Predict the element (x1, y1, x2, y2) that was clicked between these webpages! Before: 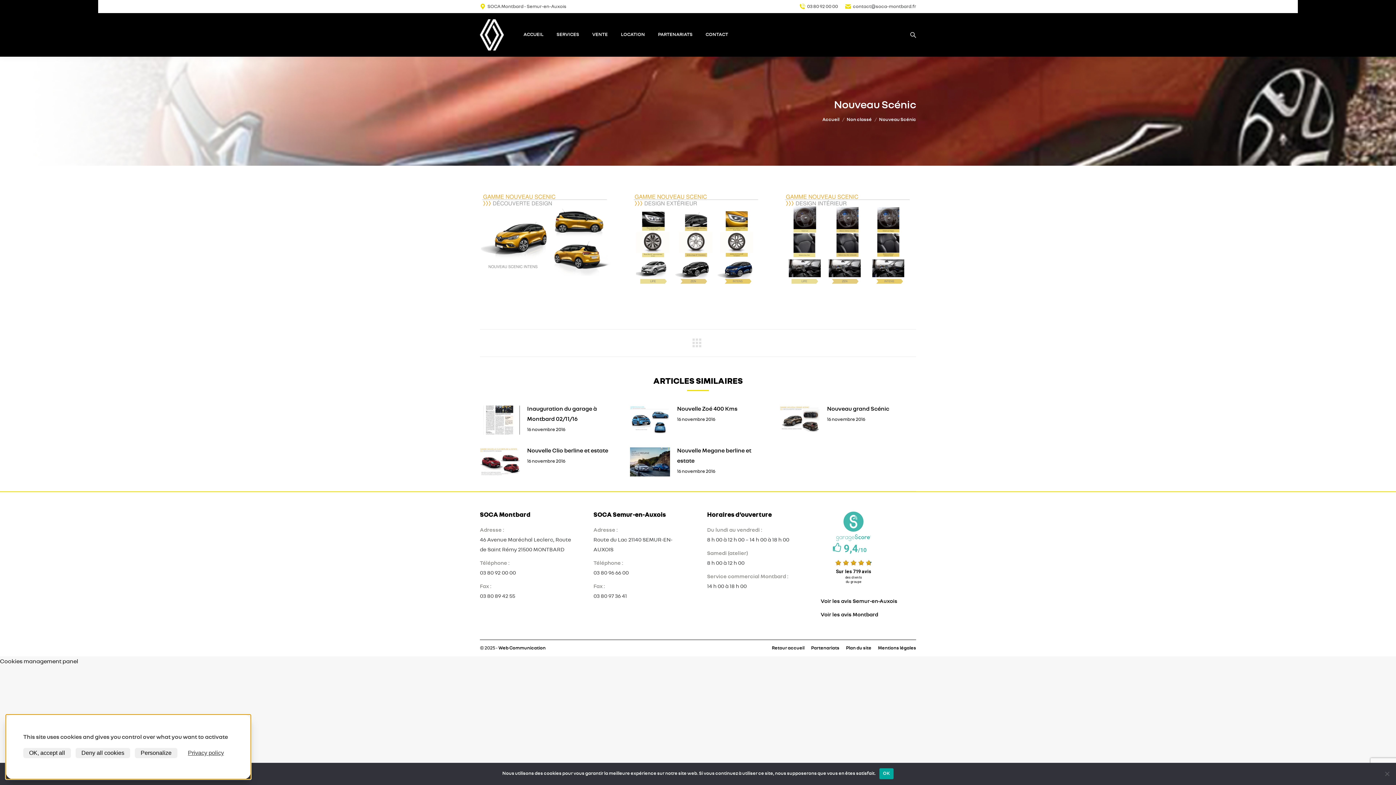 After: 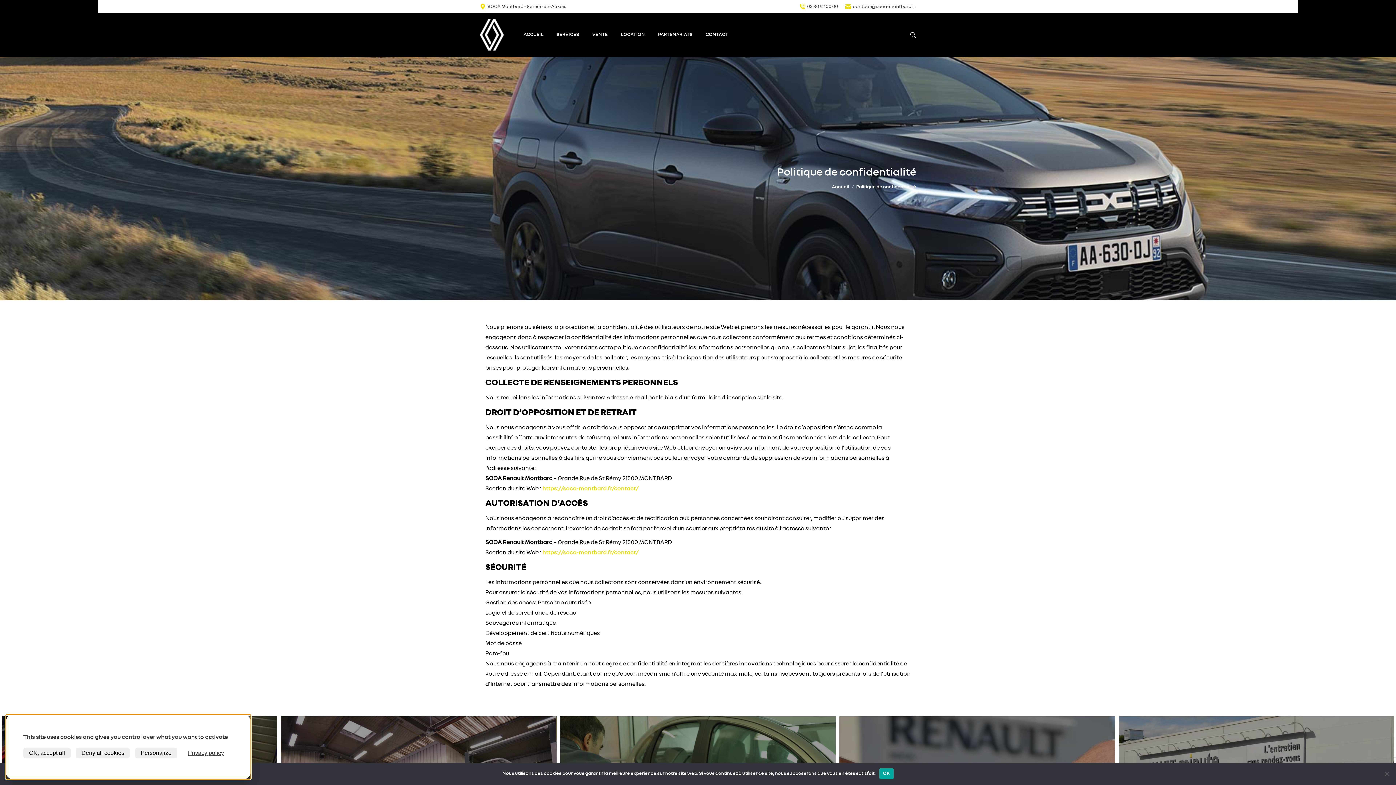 Action: label: Privacy policy bbox: (182, 748, 229, 758)